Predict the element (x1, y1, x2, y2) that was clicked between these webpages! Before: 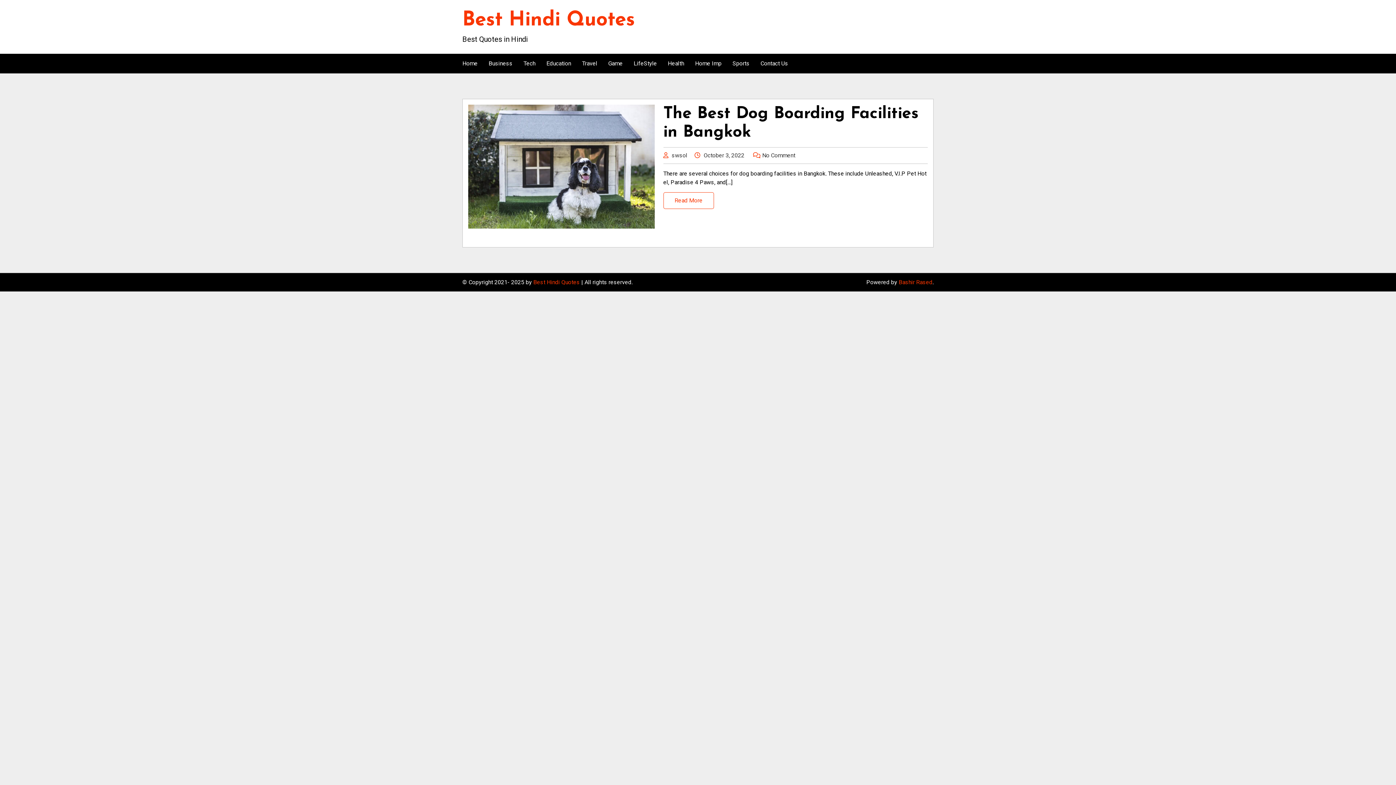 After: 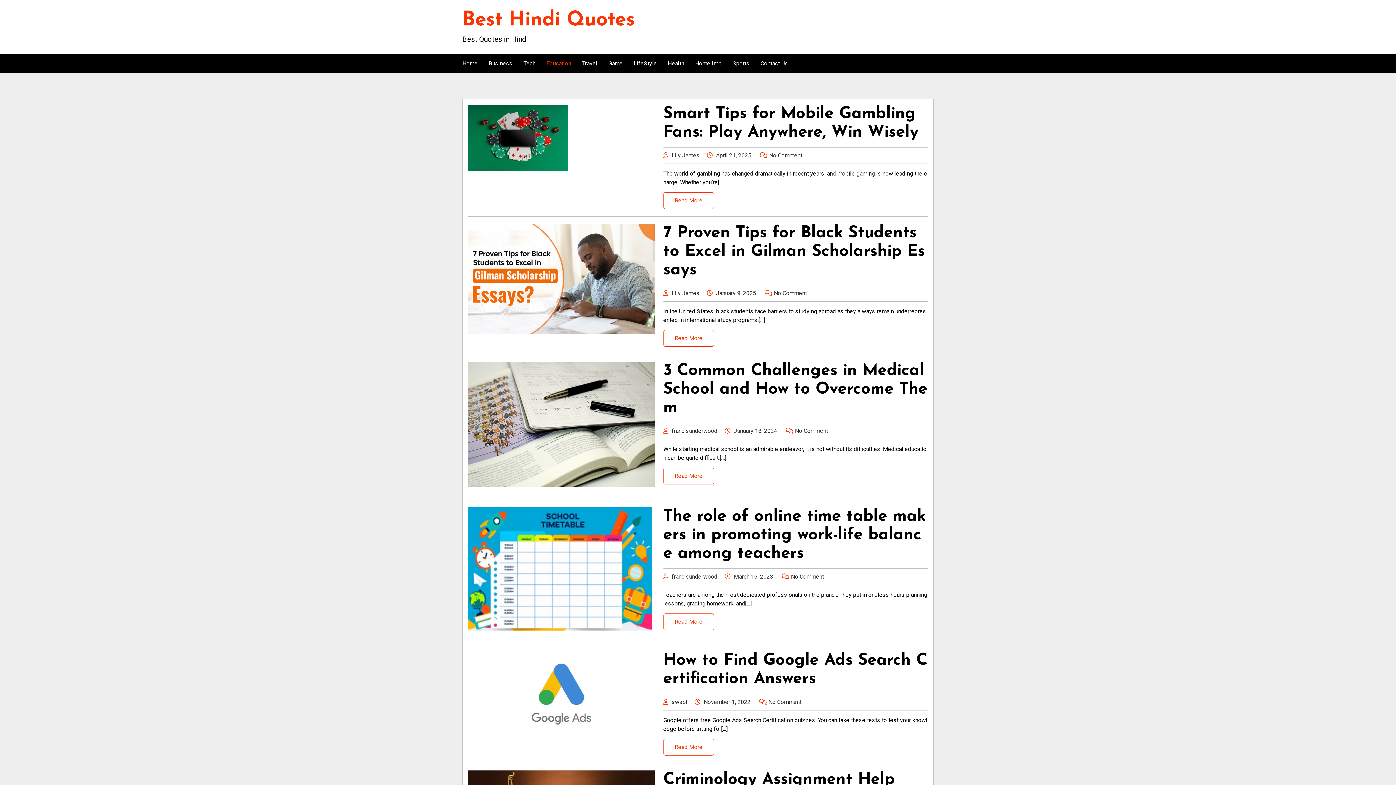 Action: label: Education bbox: (541, 53, 576, 73)